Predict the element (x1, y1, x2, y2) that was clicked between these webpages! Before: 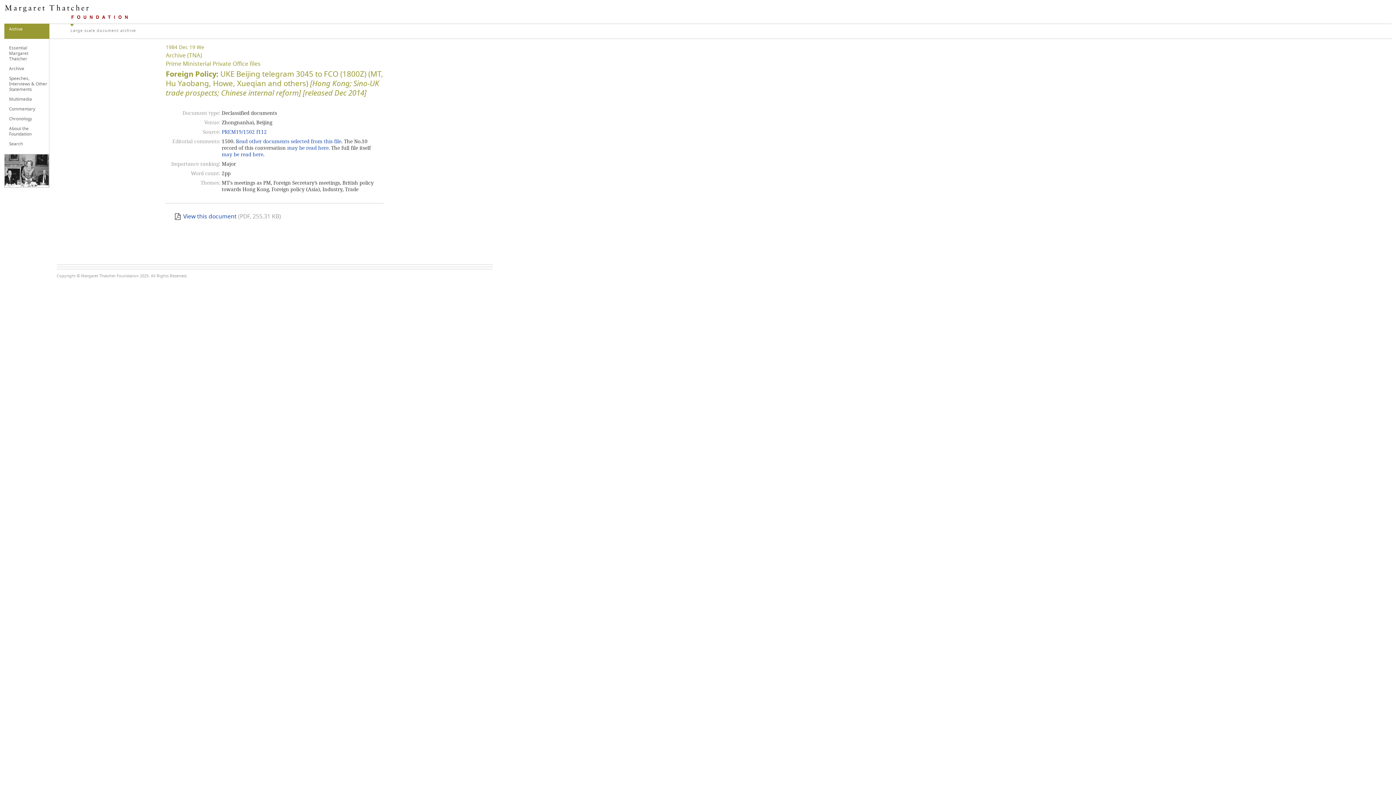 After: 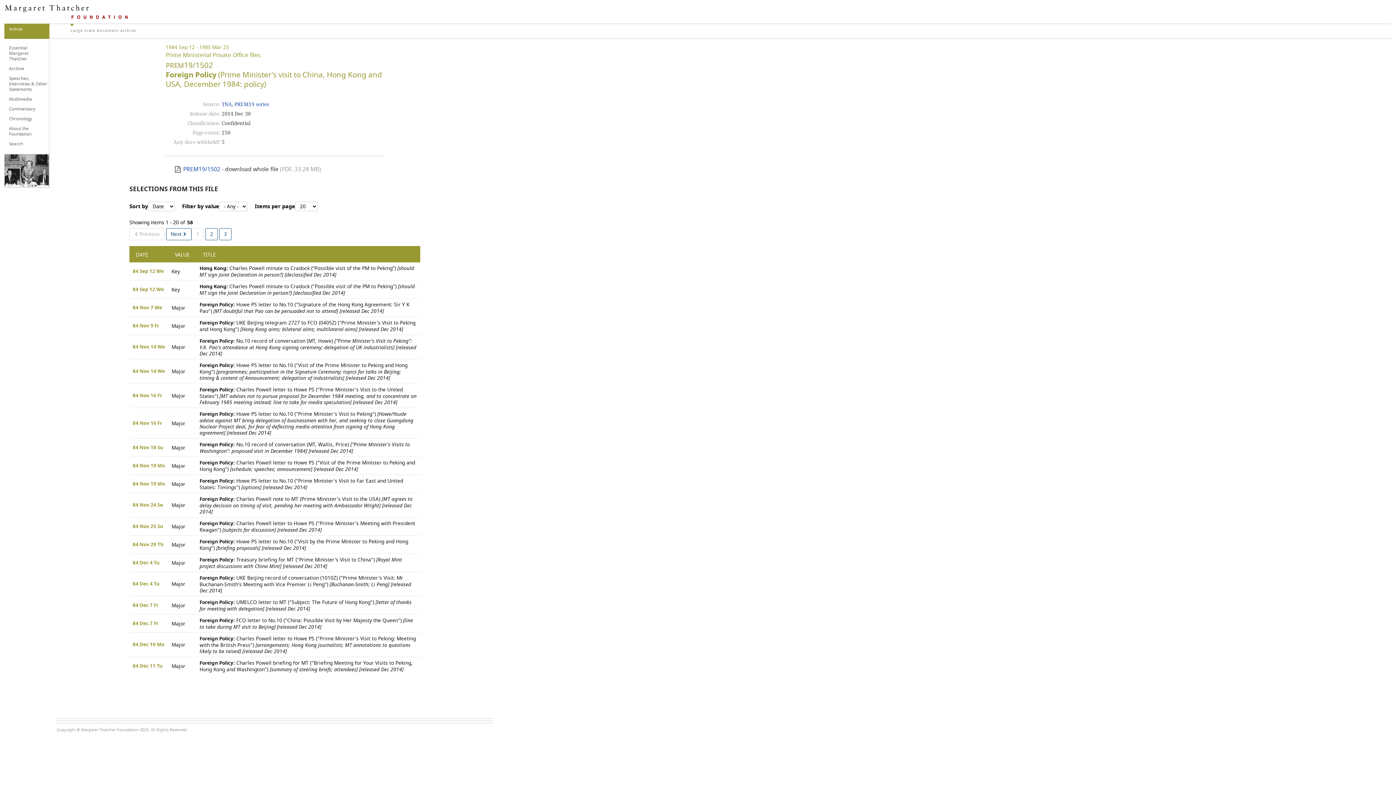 Action: bbox: (221, 151, 263, 157) label: may be read here